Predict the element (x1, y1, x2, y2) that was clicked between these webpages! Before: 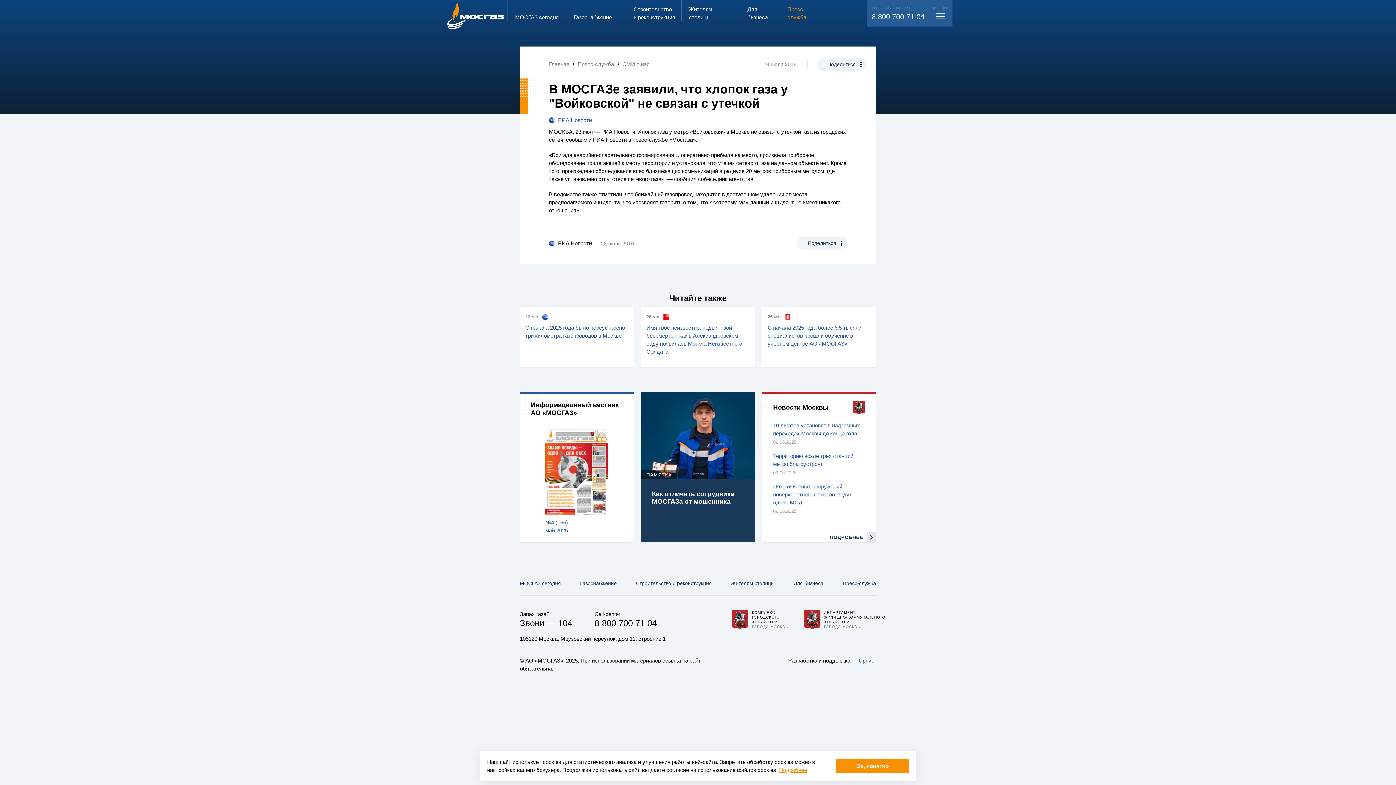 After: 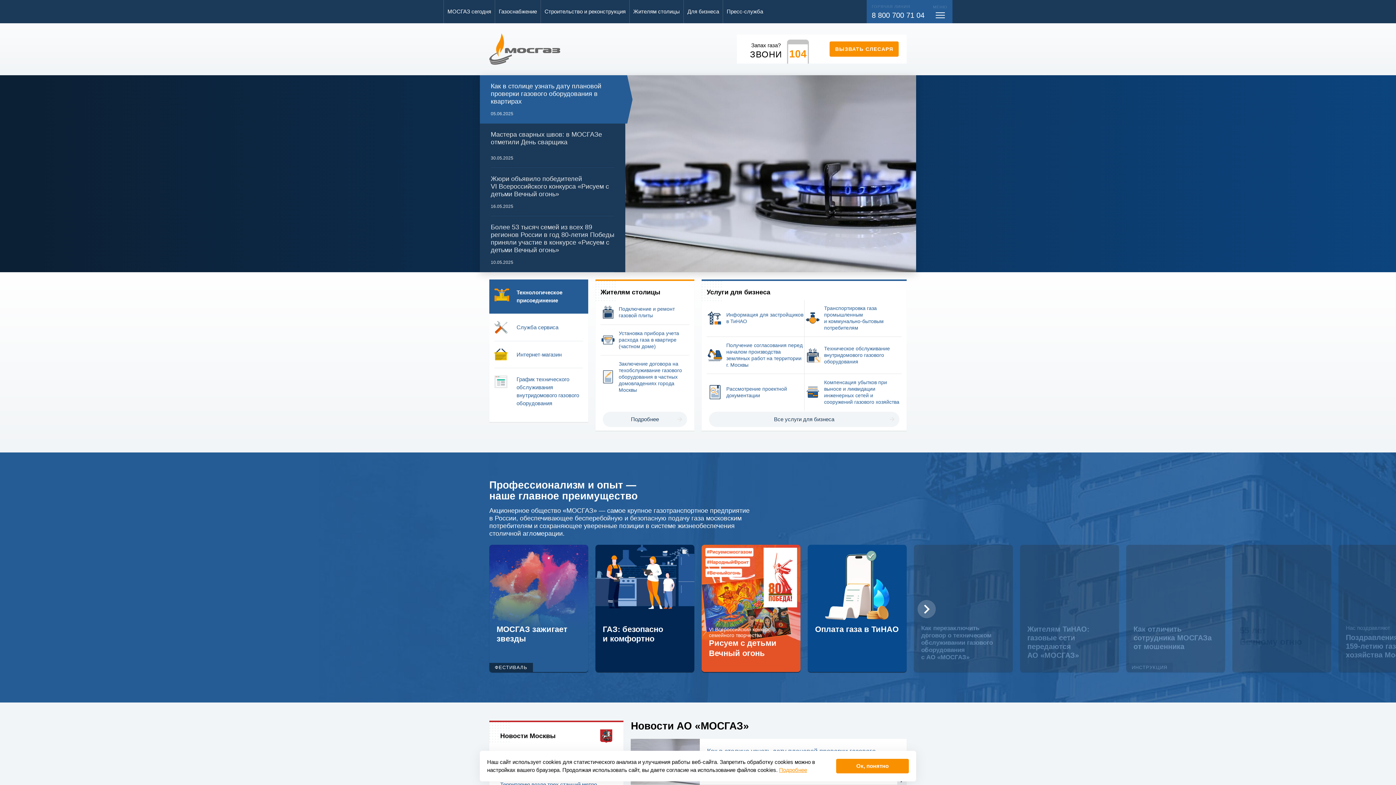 Action: bbox: (447, 18, 504, 25)